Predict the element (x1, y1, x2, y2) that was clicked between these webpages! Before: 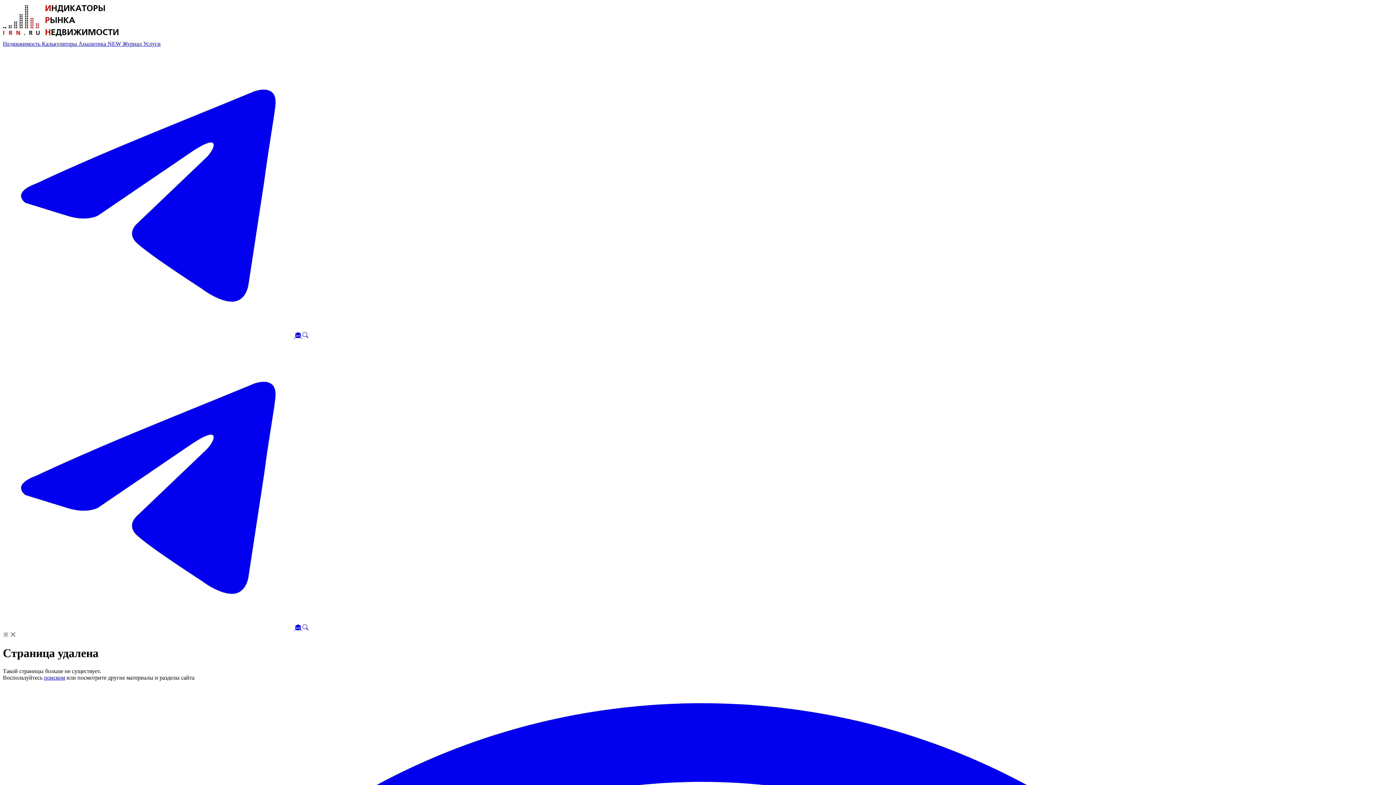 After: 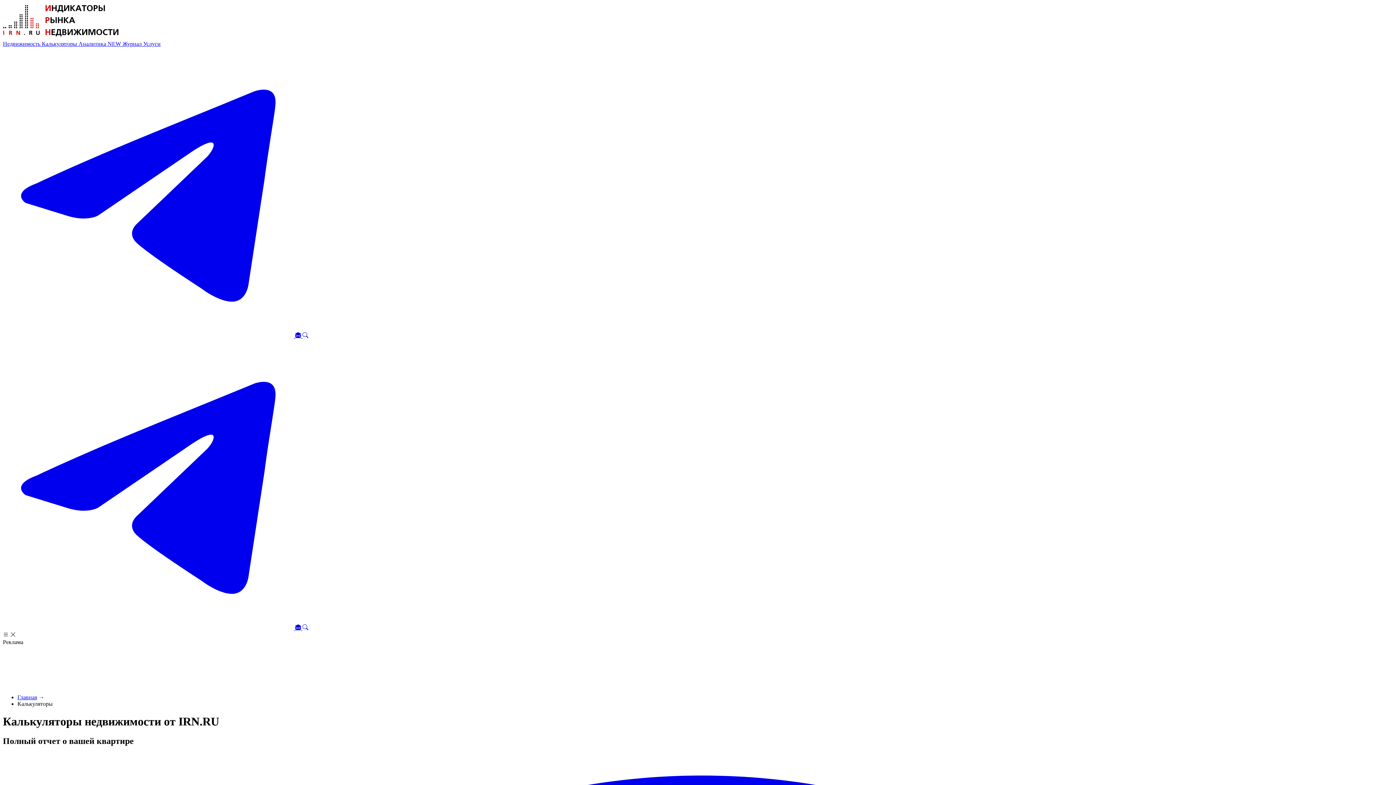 Action: bbox: (41, 40, 78, 46) label: Калькуляторы 